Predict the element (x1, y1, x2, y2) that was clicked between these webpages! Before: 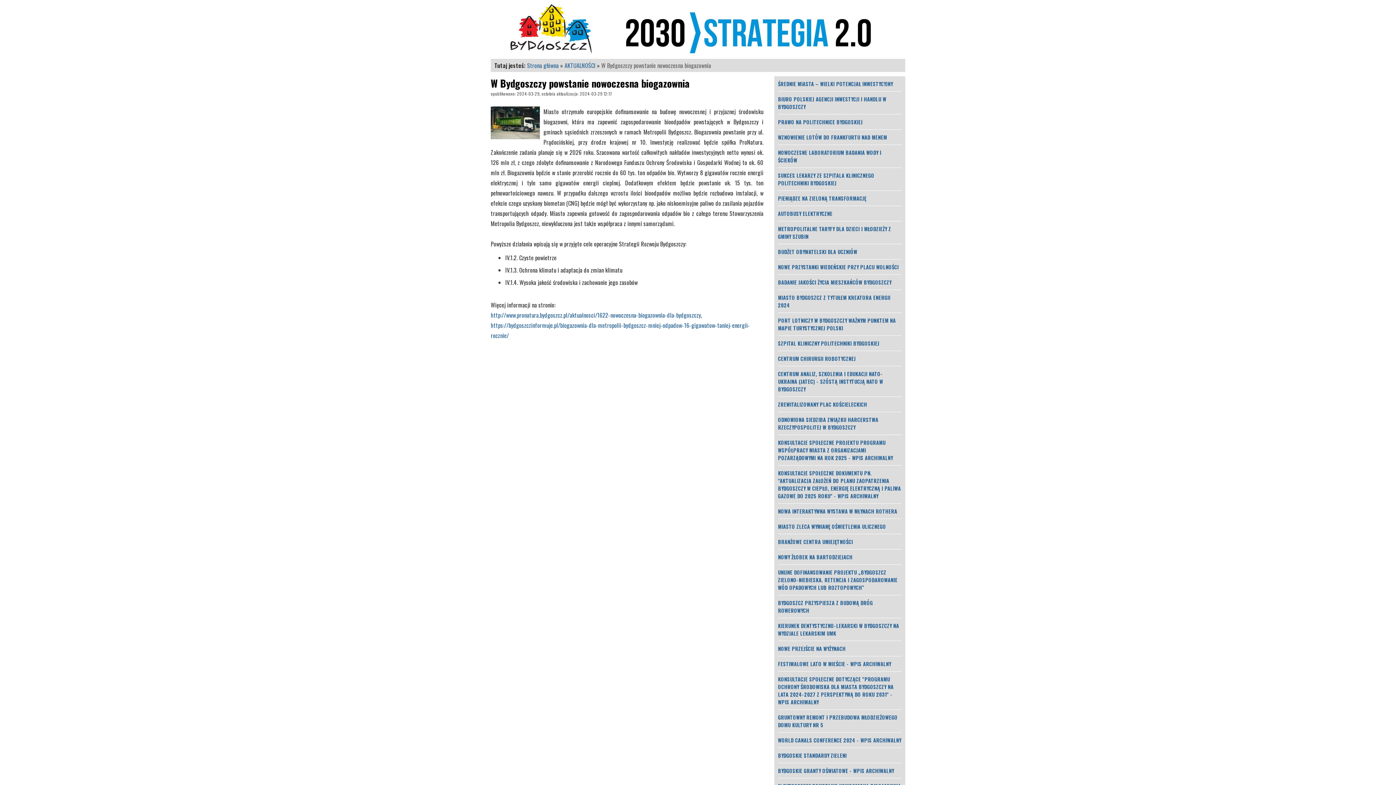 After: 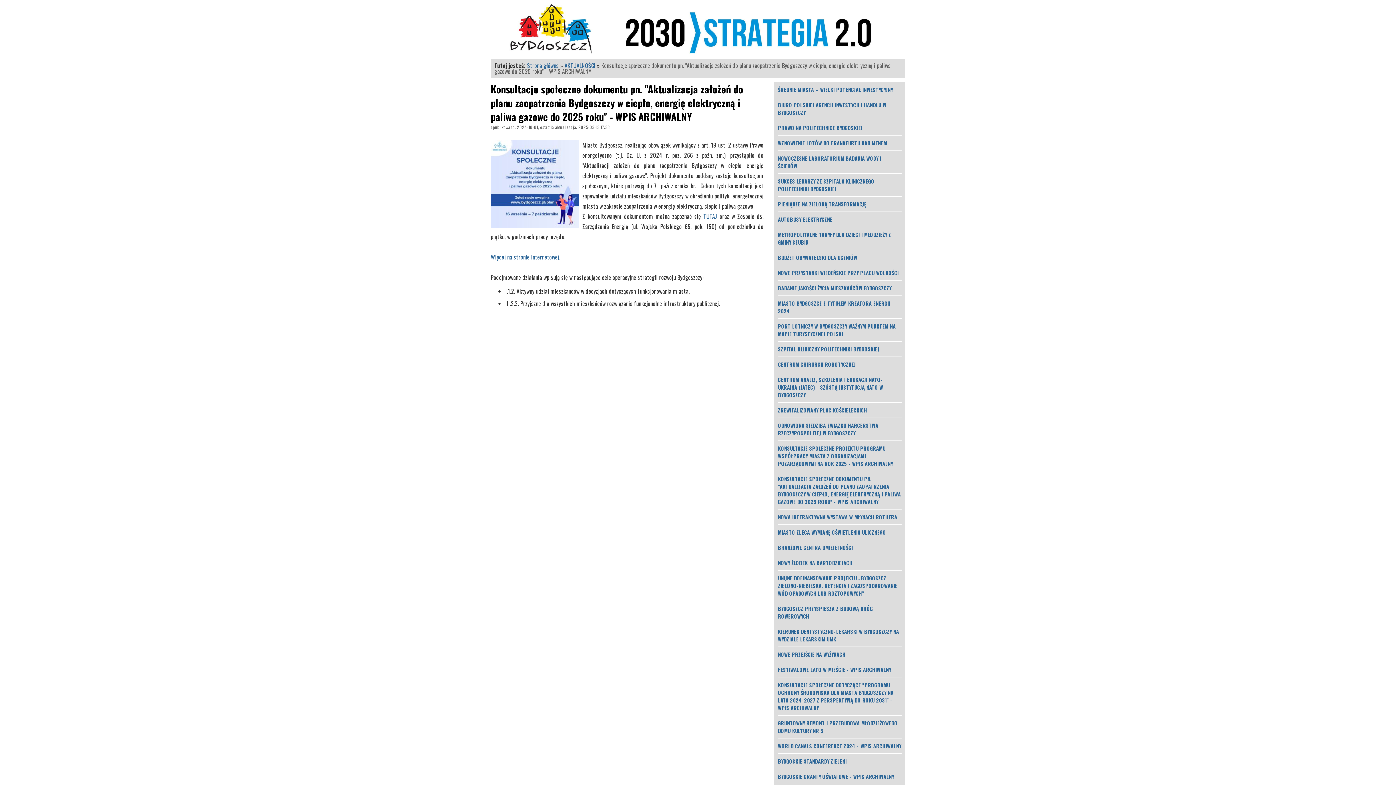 Action: label: KONSULTACJE SPOŁECZNE DOKUMENTU PN. "AKTUALIZACJA ZAŁOŻEŃ DO PLANU ZAOPATRZENIA BYDGOSZCZY W CIEPŁO, ENERGIĘ ELEKTRYCZNĄ I PALIWA GAZOWE DO 2025 ROKU" - WPIS ARCHIWALNY bbox: (778, 465, 901, 503)